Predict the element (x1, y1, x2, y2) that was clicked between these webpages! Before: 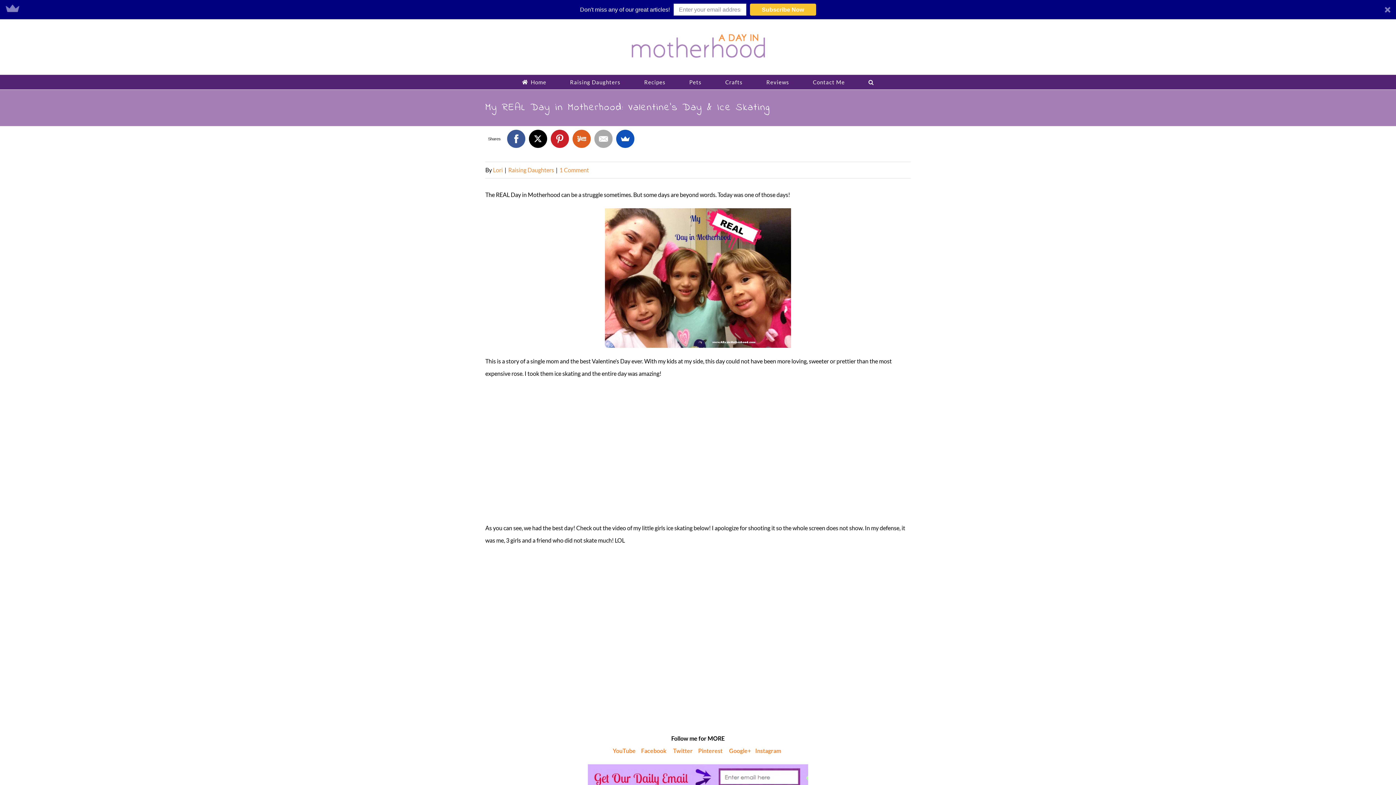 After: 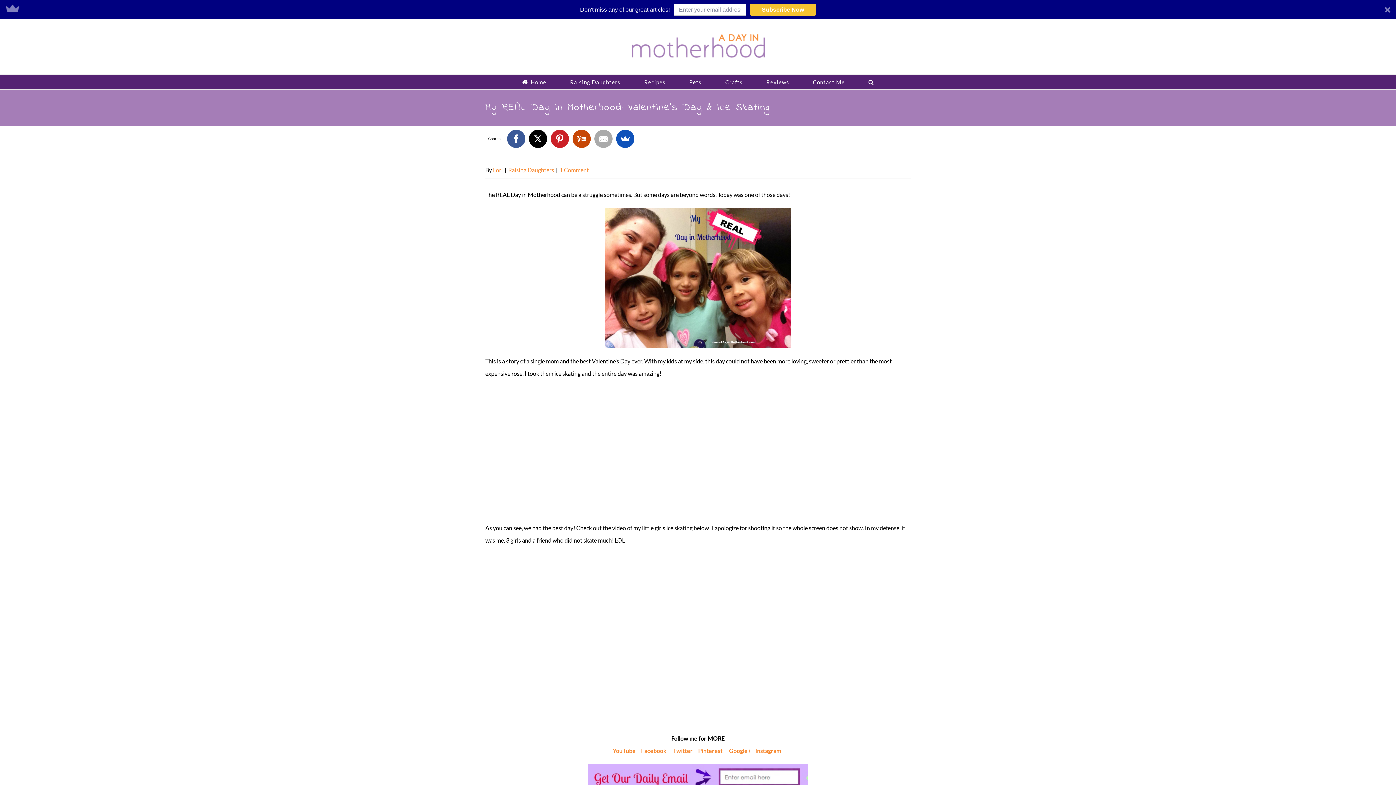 Action: bbox: (572, 129, 590, 148)